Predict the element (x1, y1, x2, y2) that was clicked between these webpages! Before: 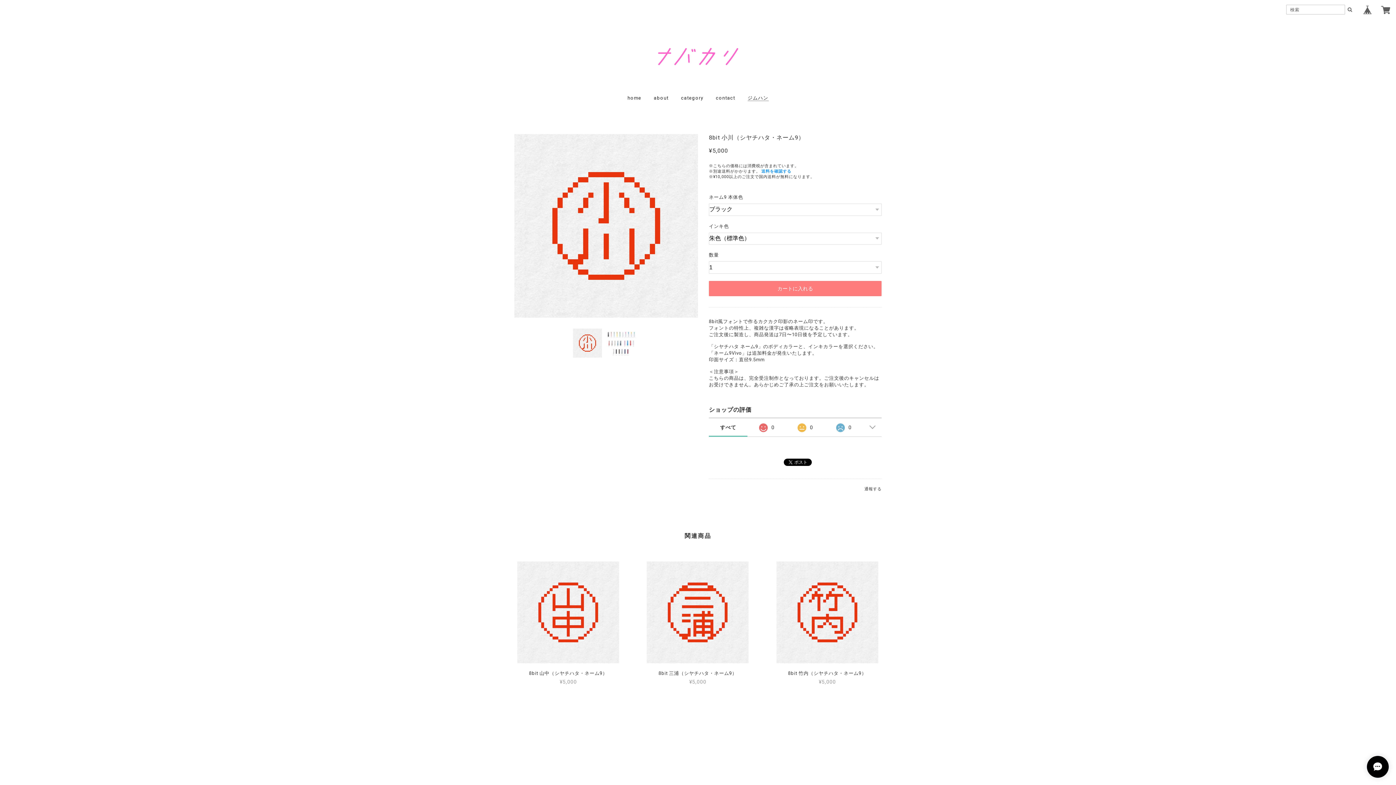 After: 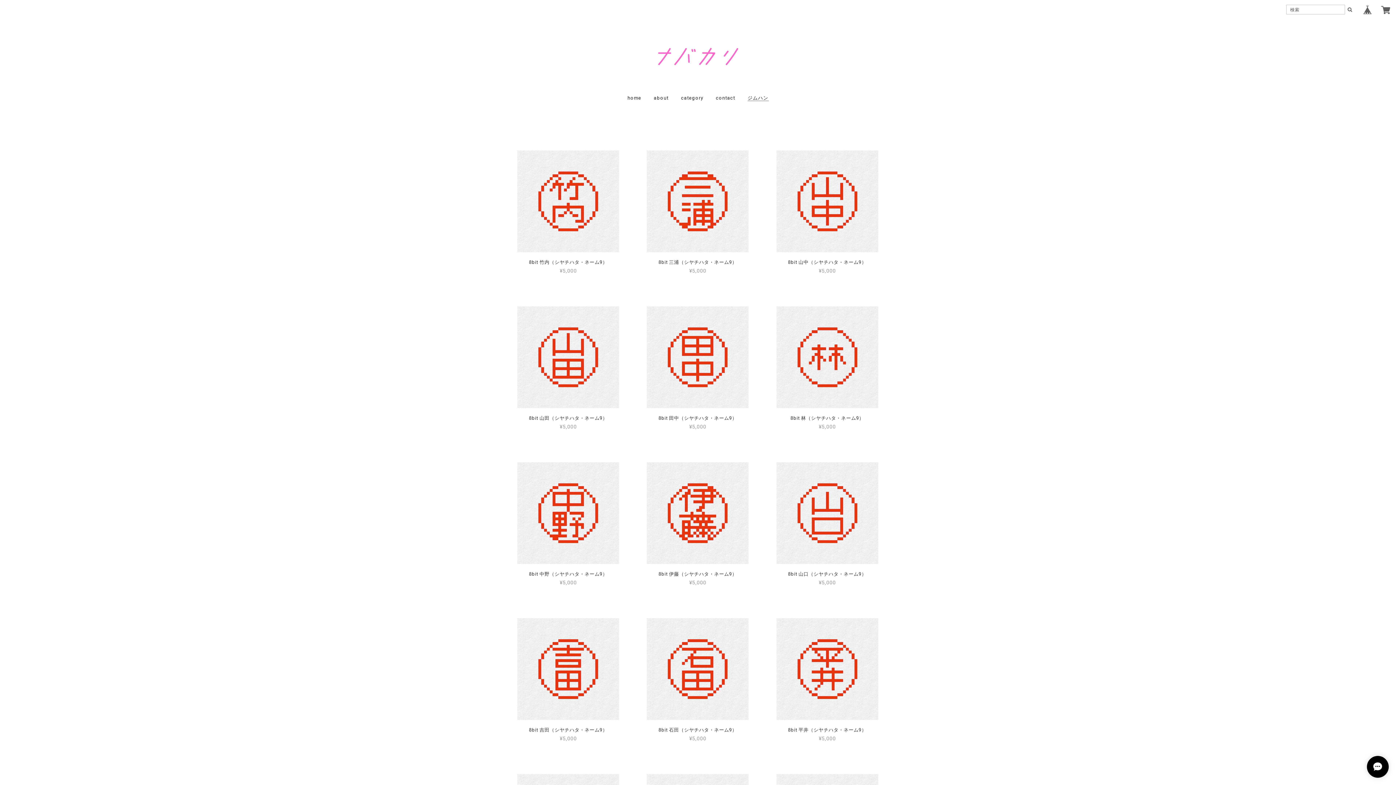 Action: bbox: (1345, 4, 1354, 14)